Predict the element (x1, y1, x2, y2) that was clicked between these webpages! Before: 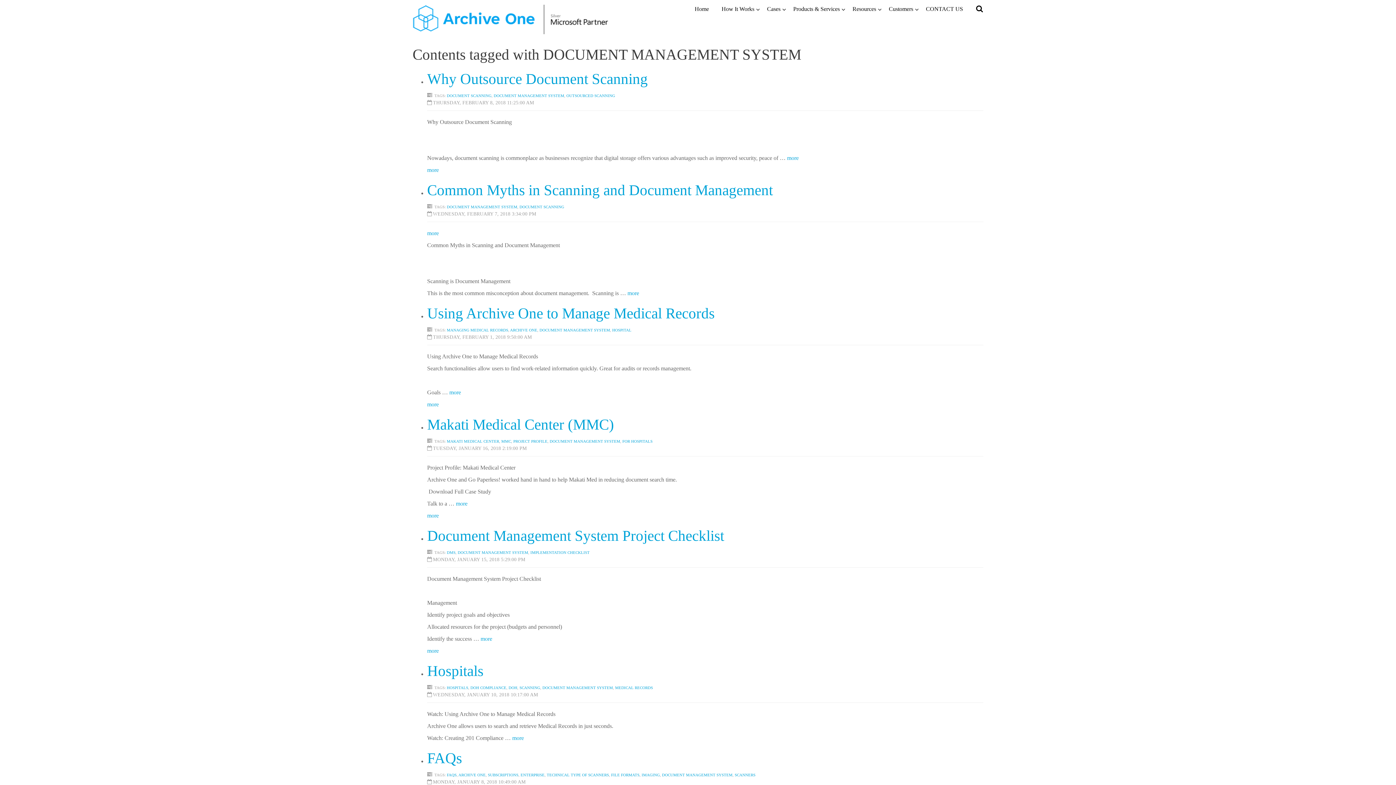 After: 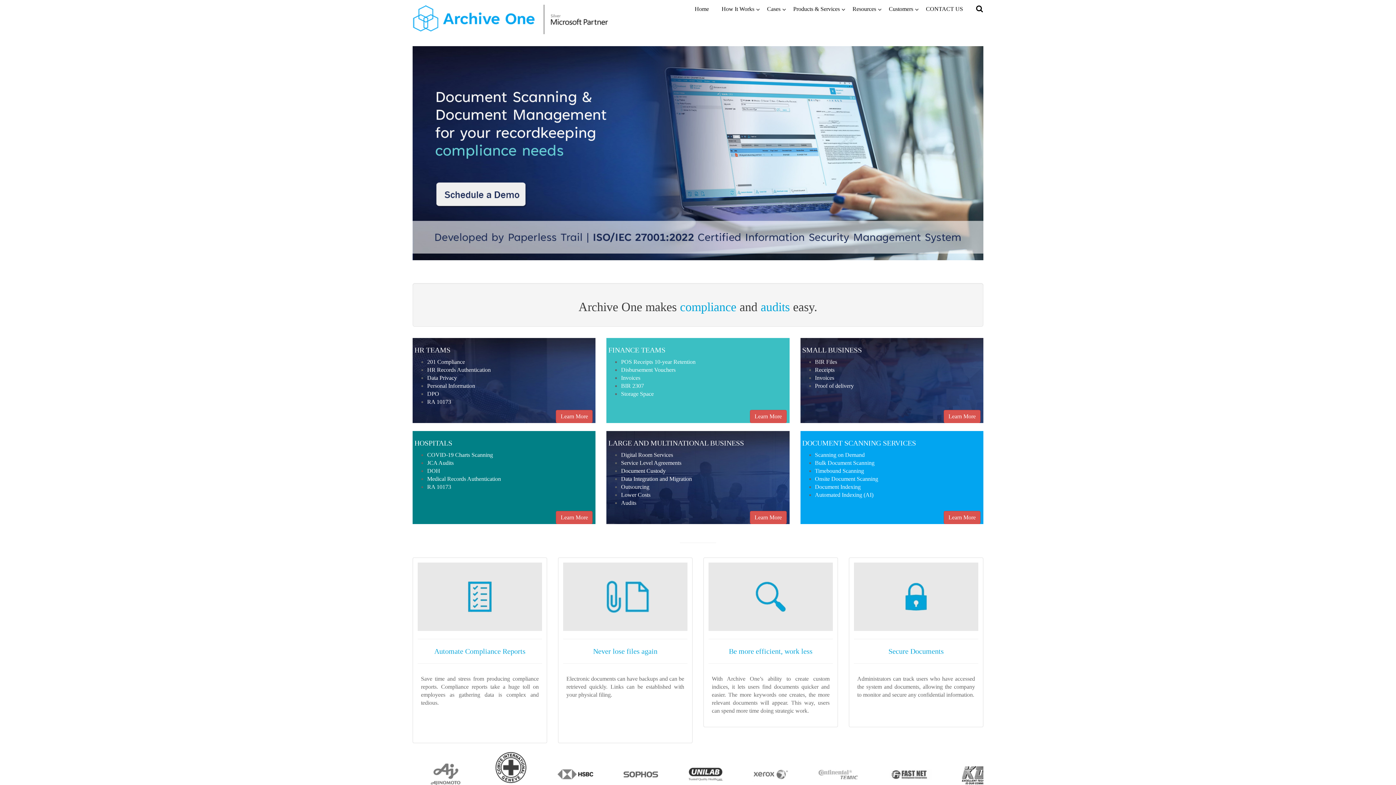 Action: bbox: (847, 0, 883, 18) label: Resources